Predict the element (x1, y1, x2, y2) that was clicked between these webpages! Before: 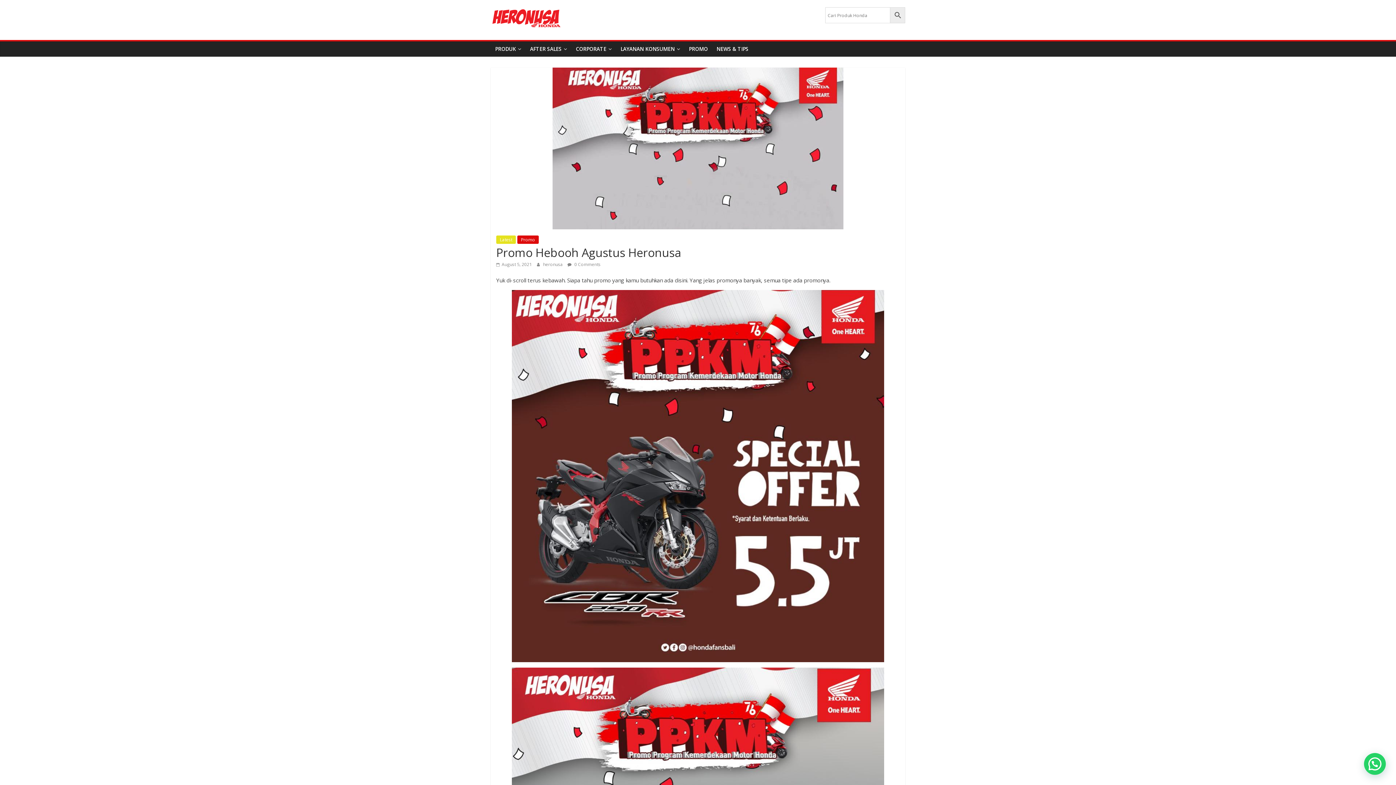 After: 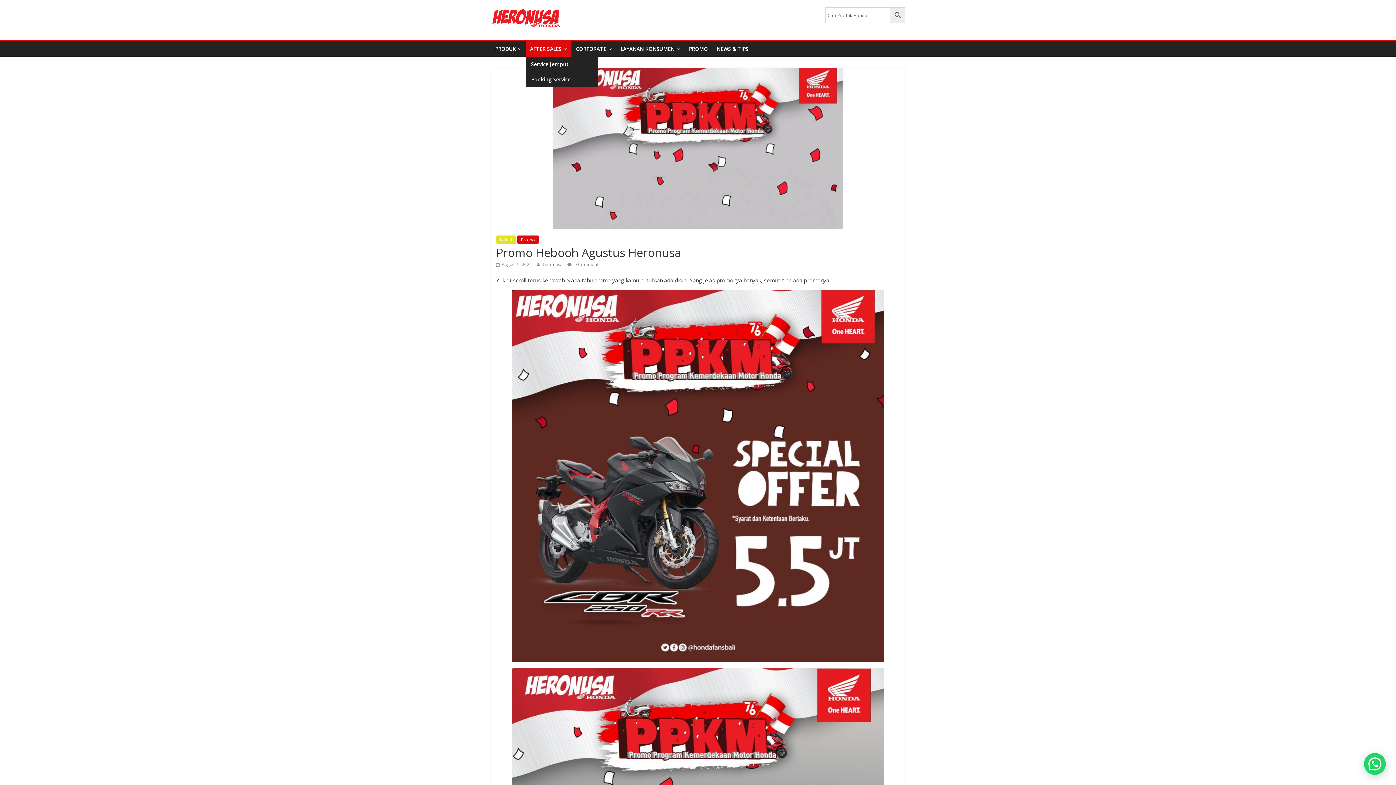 Action: label: AFTER SALES bbox: (525, 41, 571, 56)